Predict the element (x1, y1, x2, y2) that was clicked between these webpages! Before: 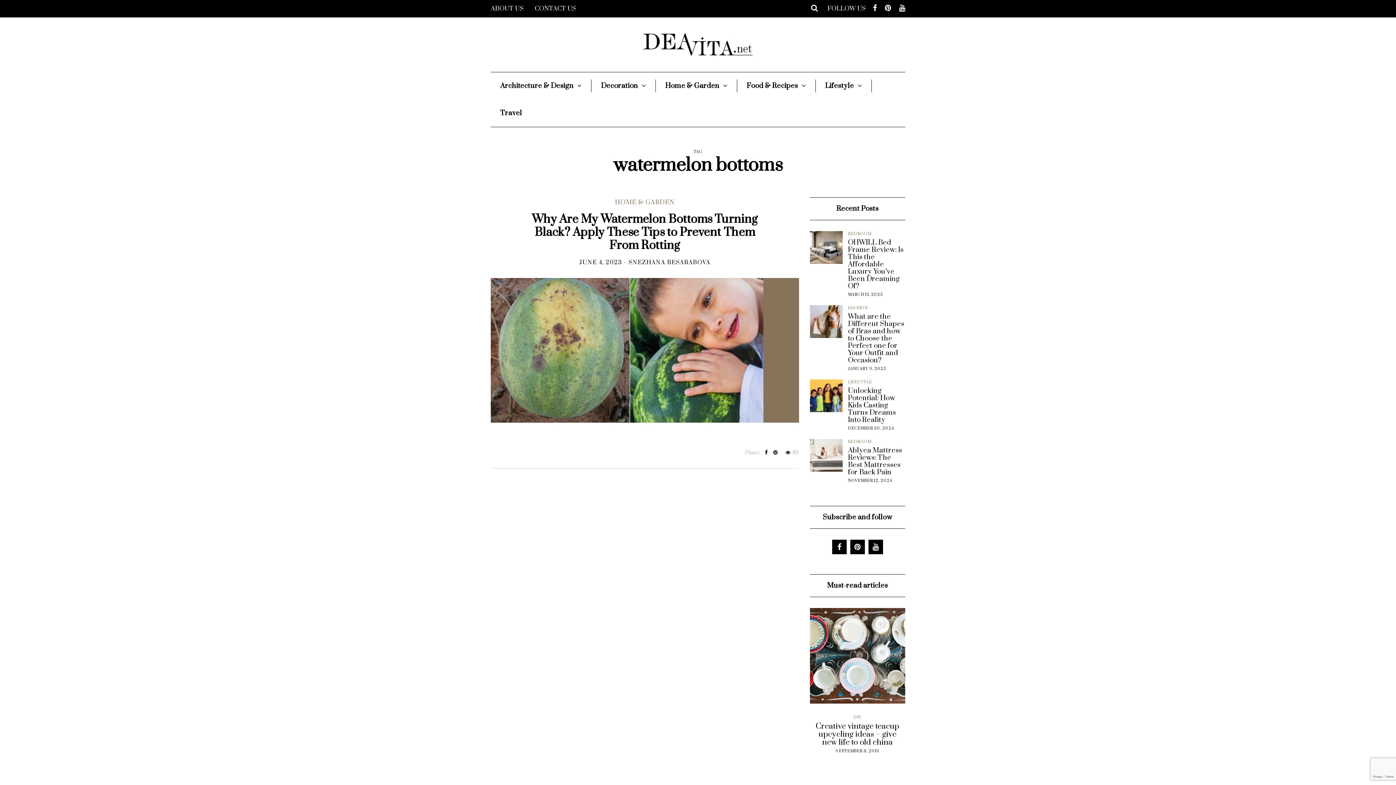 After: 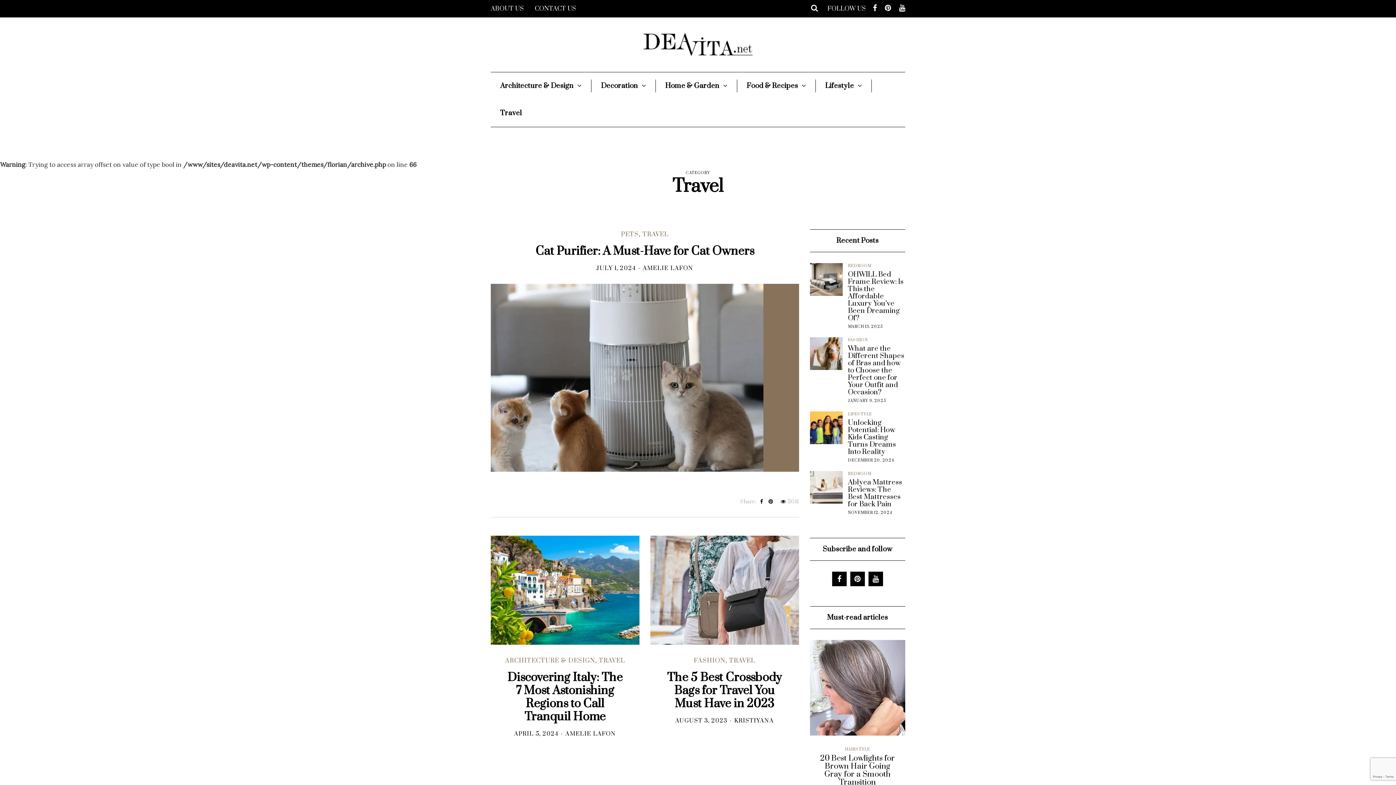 Action: label: Travel bbox: (490, 106, 531, 119)